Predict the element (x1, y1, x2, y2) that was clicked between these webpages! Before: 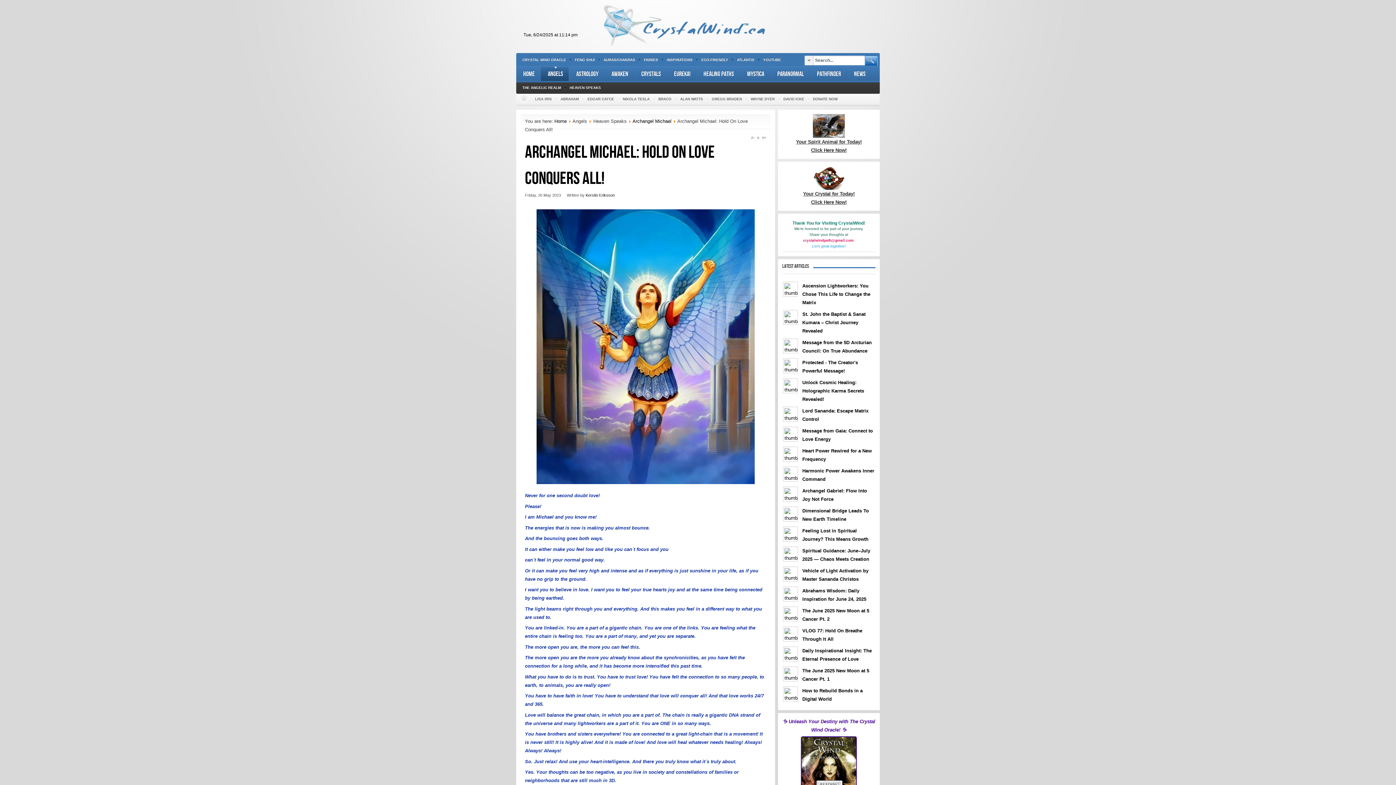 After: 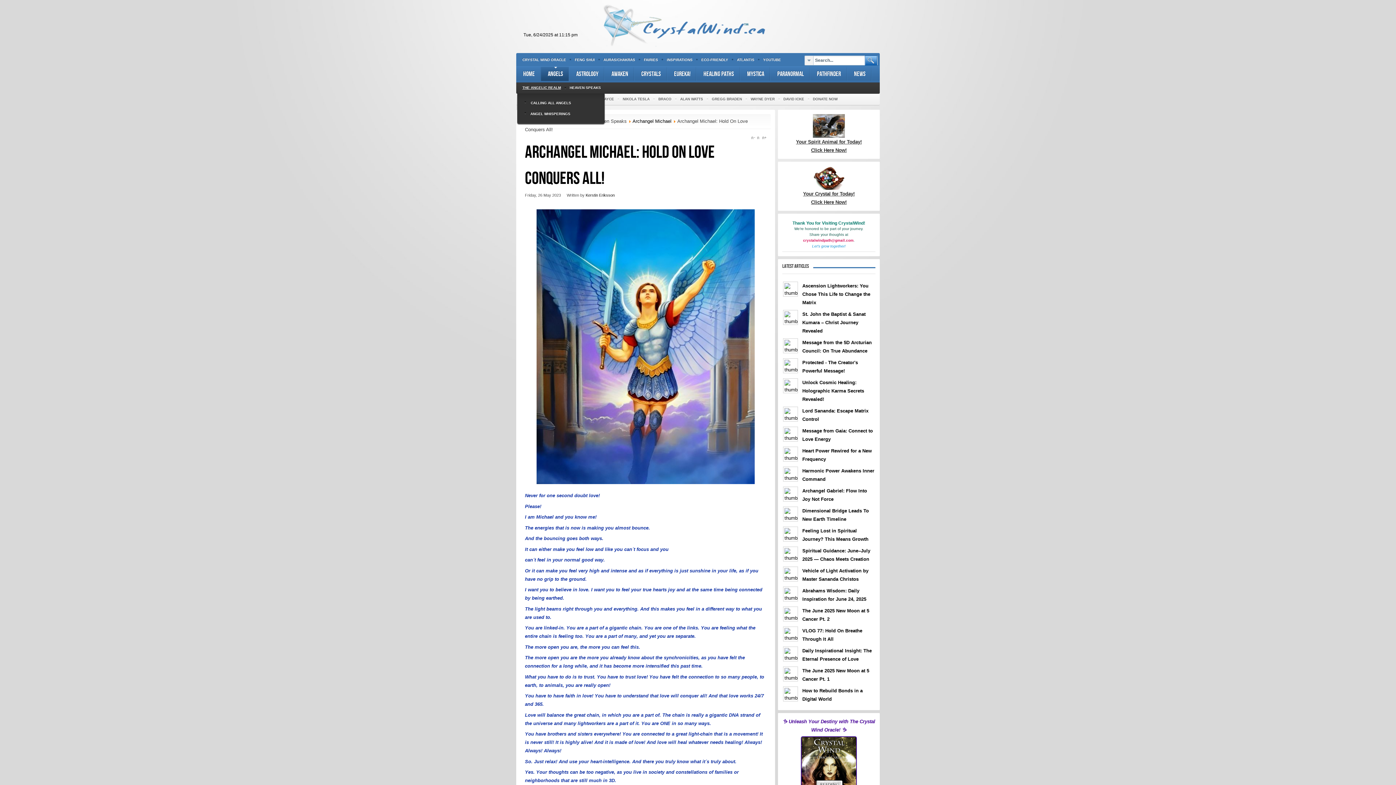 Action: bbox: (522, 82, 561, 93) label: THE ANGELIC REALM